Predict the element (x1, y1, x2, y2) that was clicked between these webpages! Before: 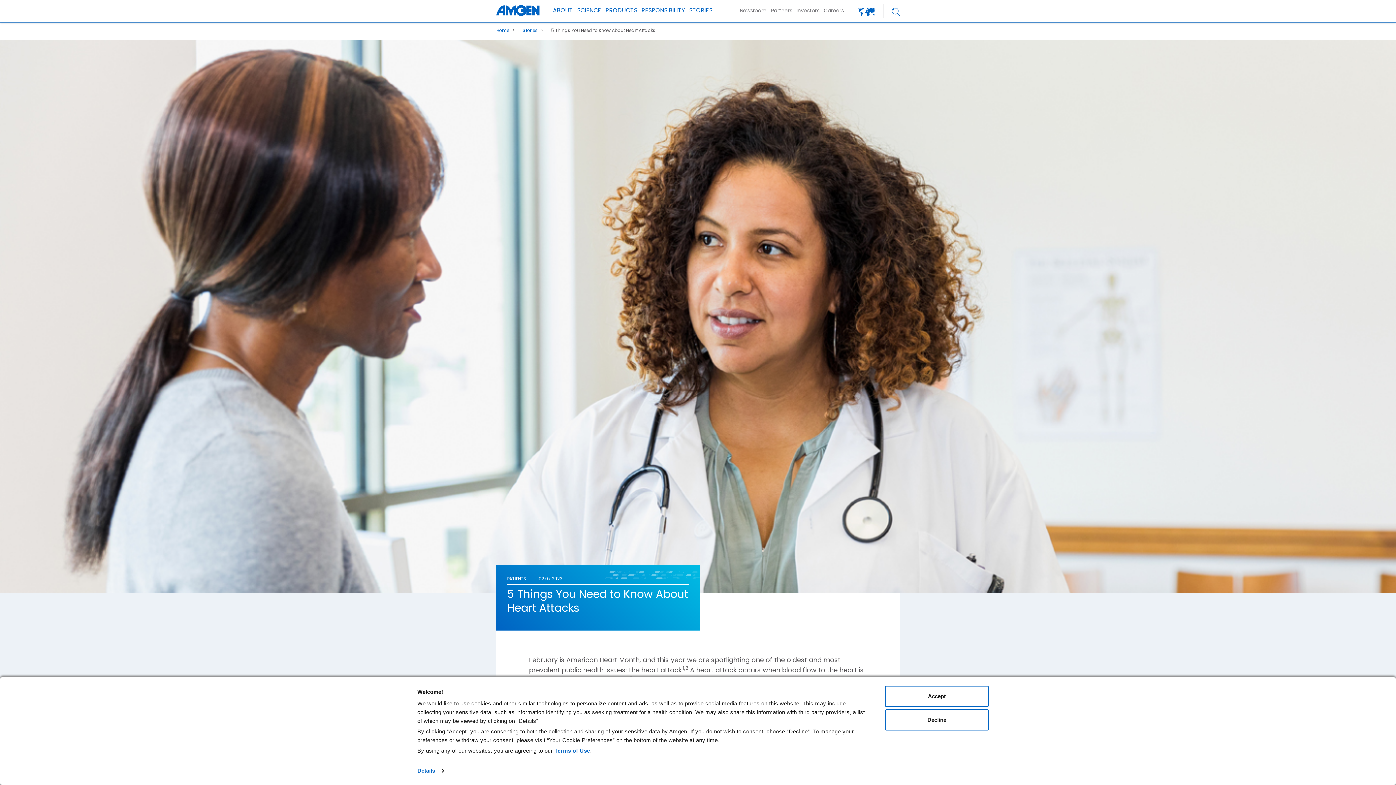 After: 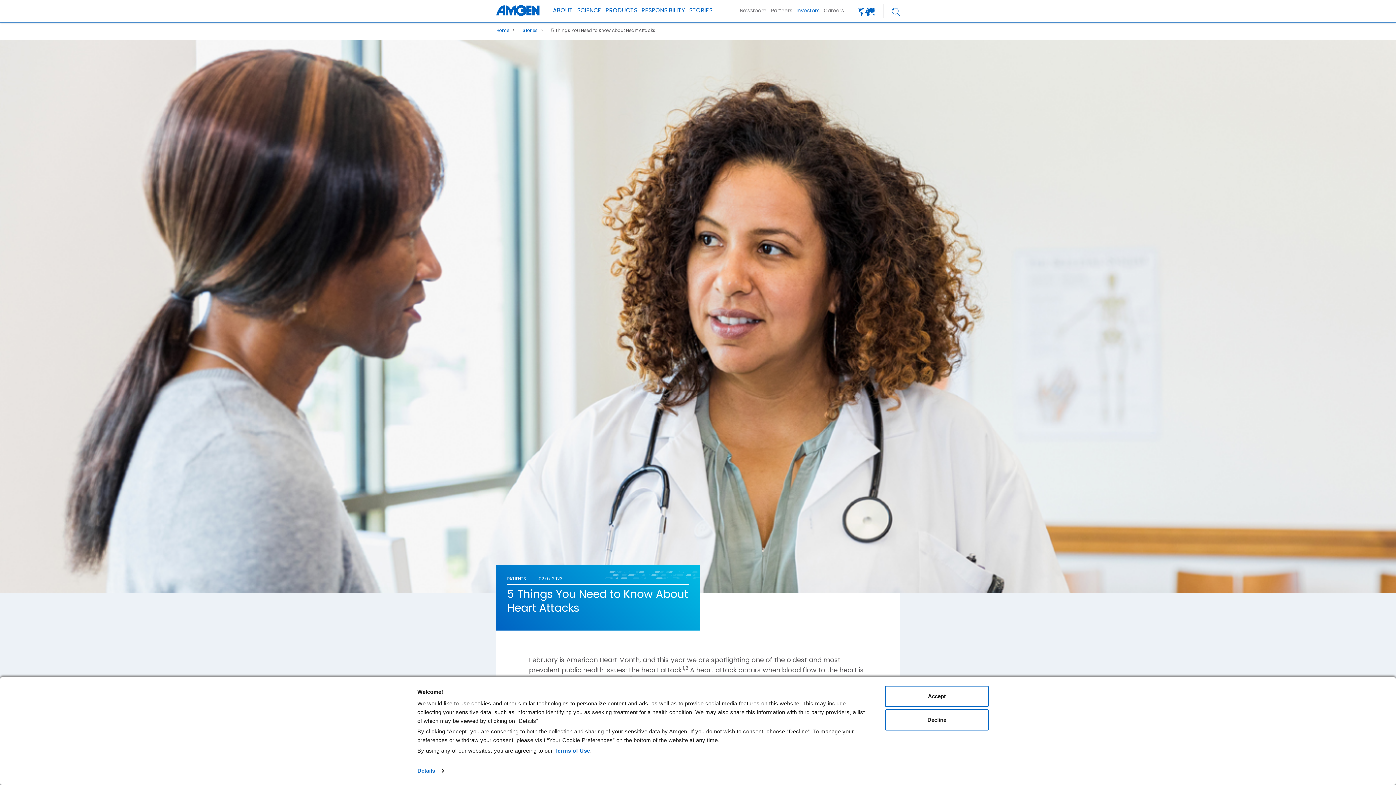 Action: label: Investors bbox: (794, 0, 821, 21)